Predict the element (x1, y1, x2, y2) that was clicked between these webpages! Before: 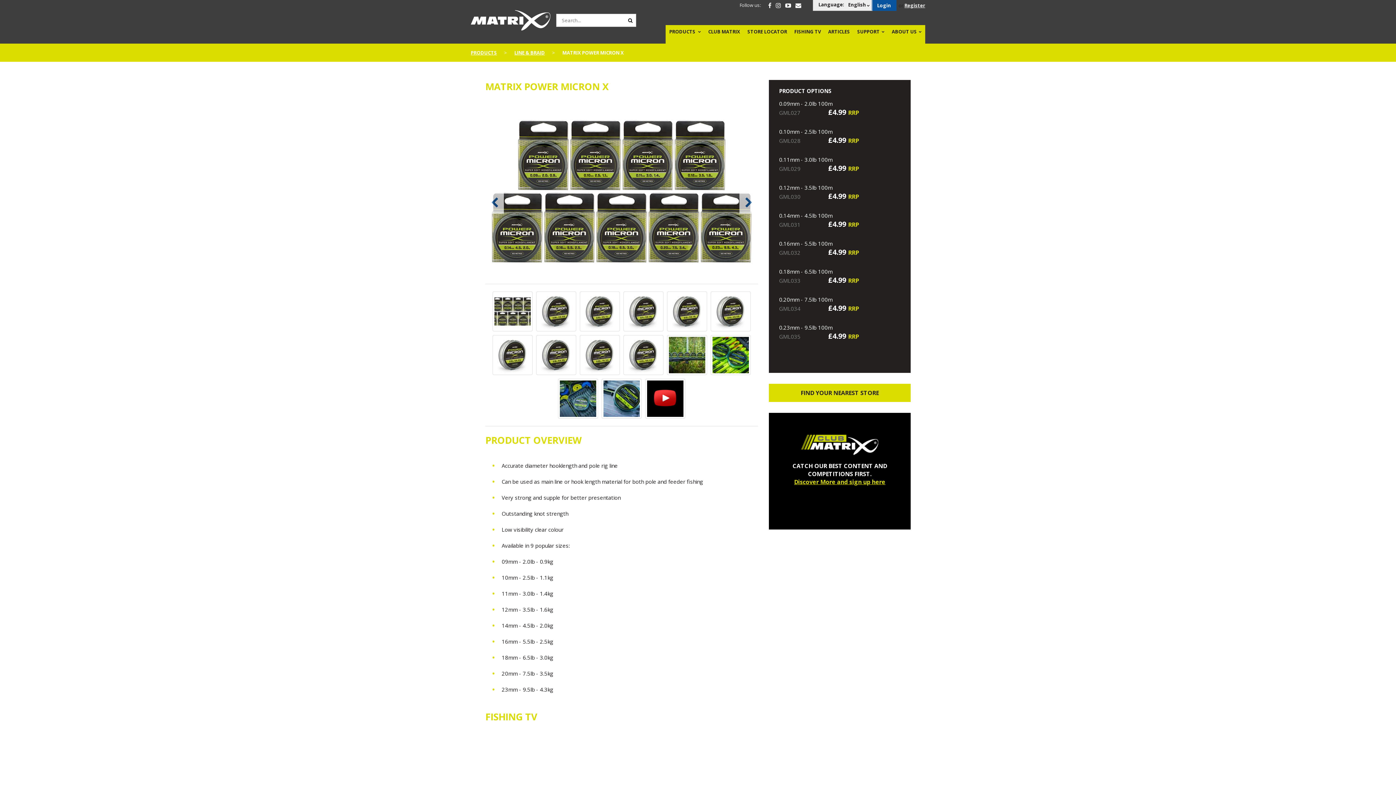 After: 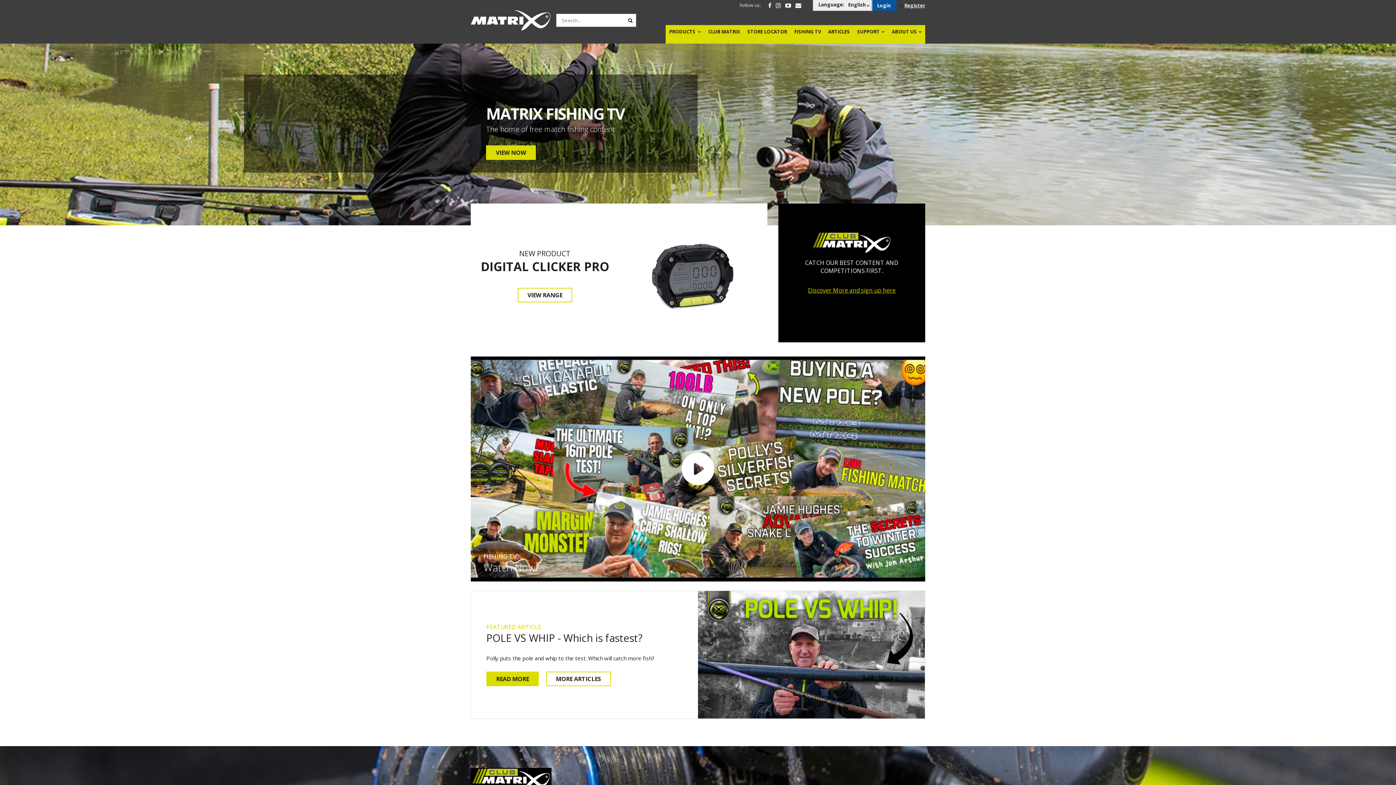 Action: bbox: (470, 10, 550, 30)